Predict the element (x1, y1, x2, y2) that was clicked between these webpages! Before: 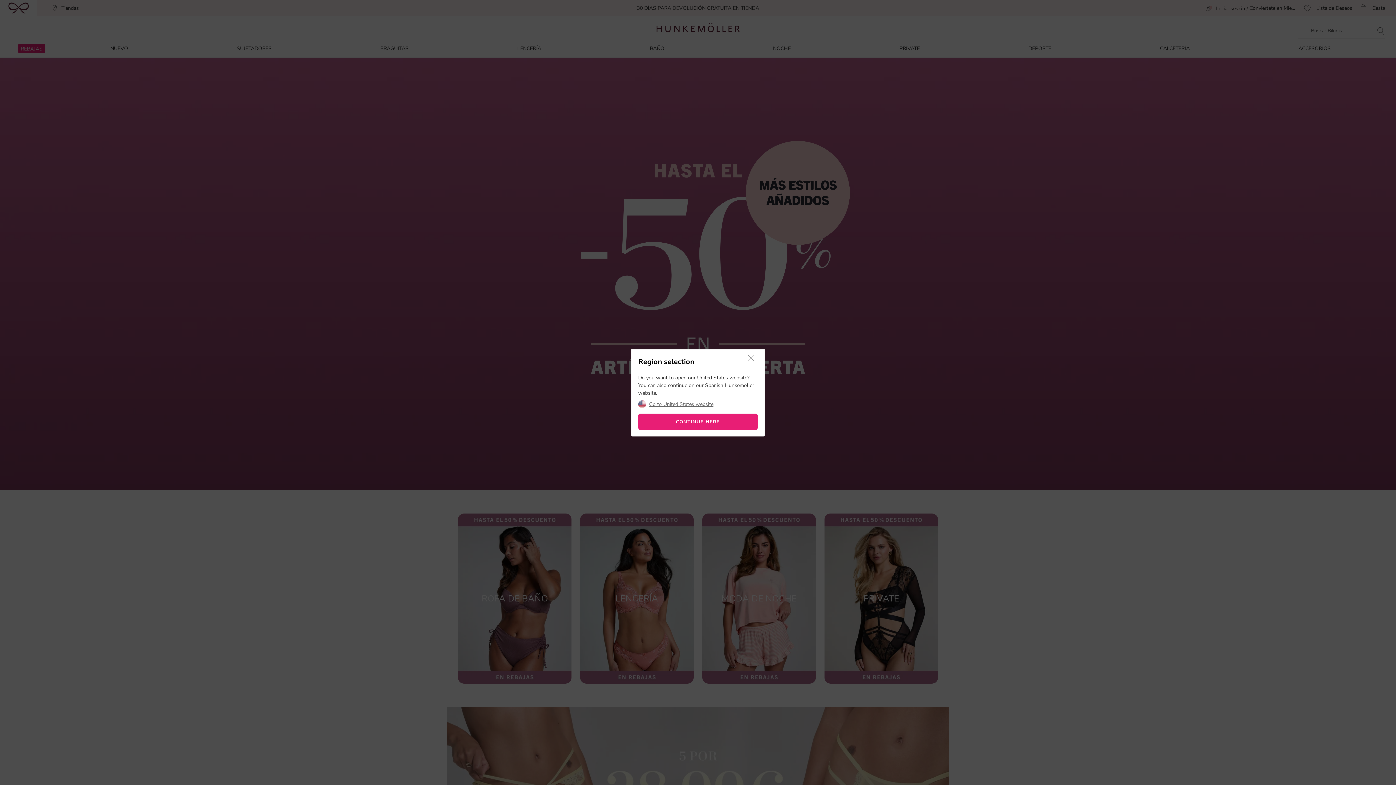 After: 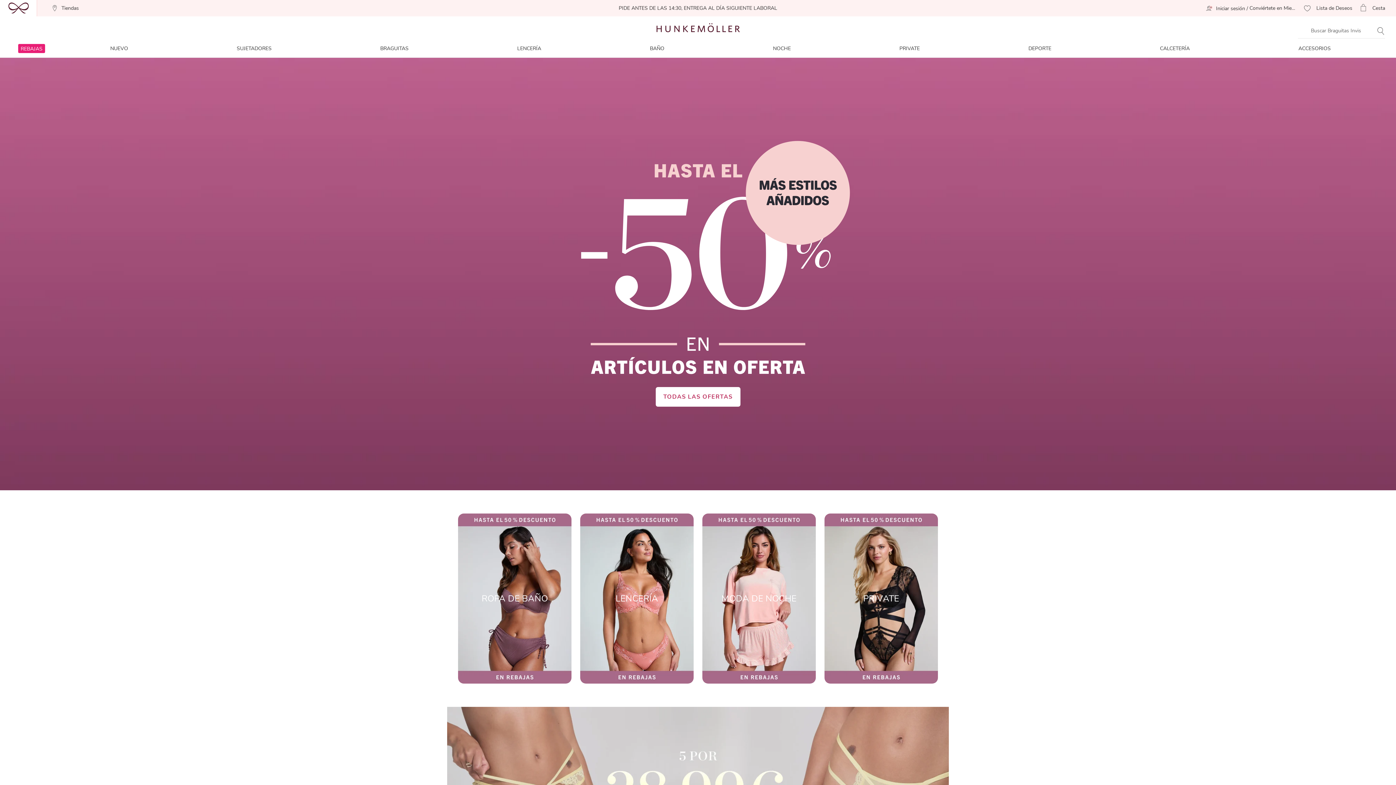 Action: label: CONTINUE HERE bbox: (638, 413, 757, 430)